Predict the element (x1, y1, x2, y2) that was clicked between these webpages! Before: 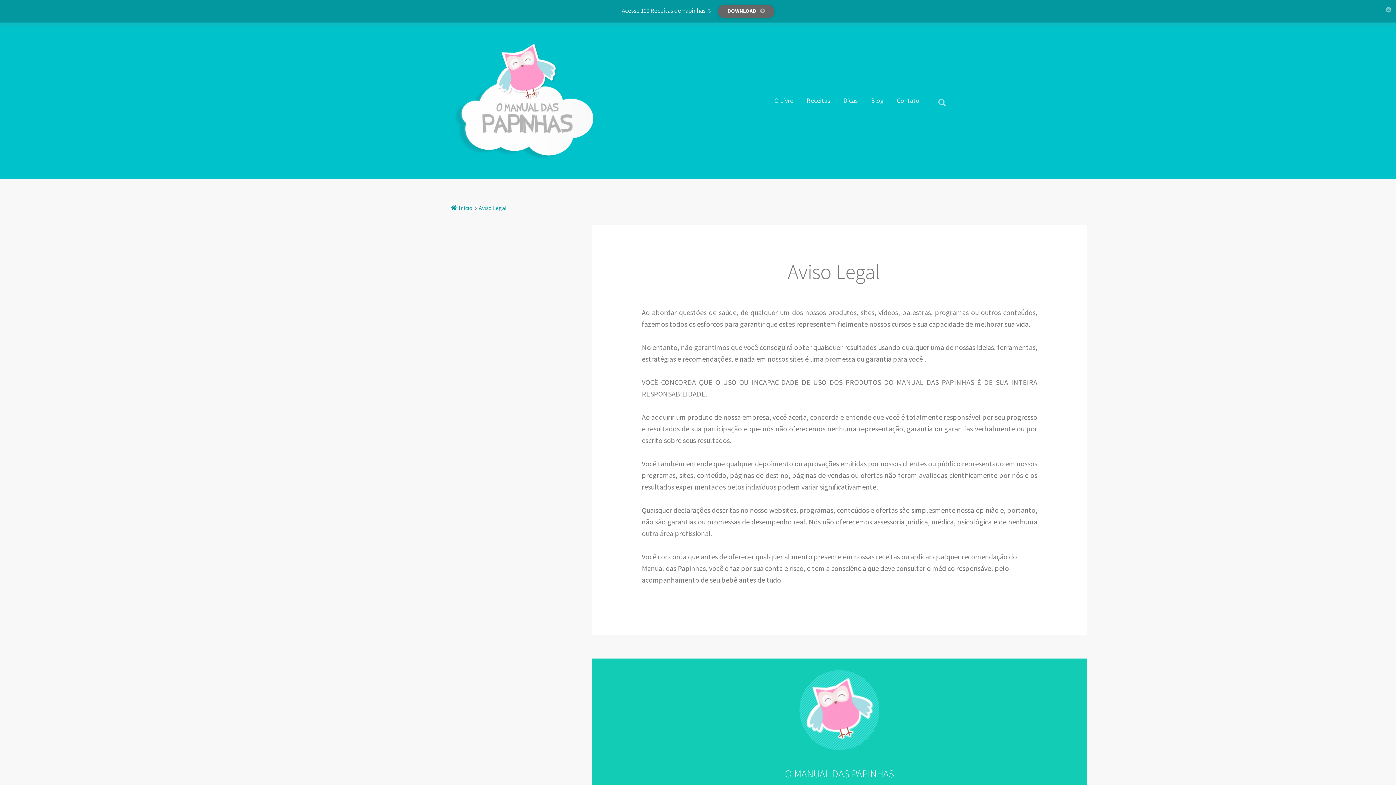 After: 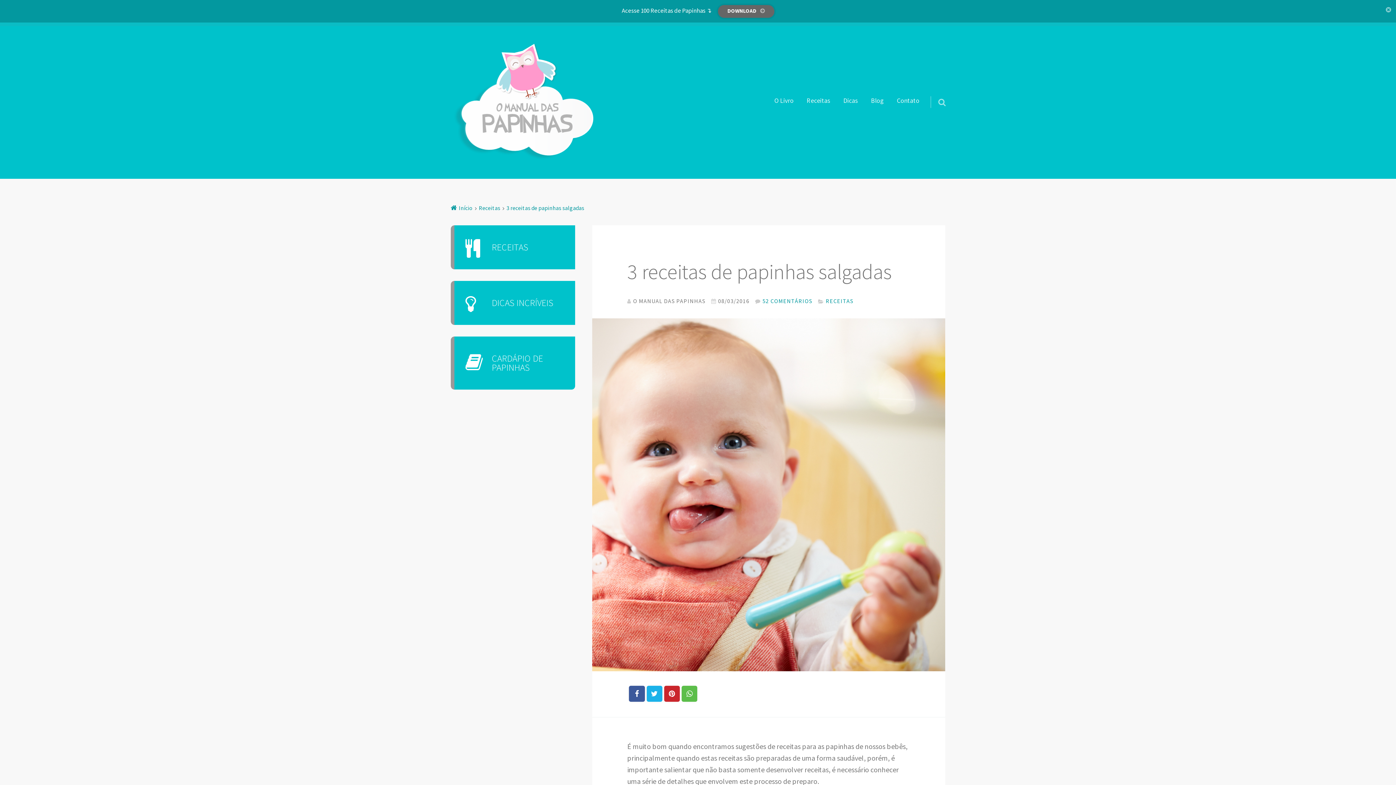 Action: label: Receitas bbox: (801, 90, 836, 110)